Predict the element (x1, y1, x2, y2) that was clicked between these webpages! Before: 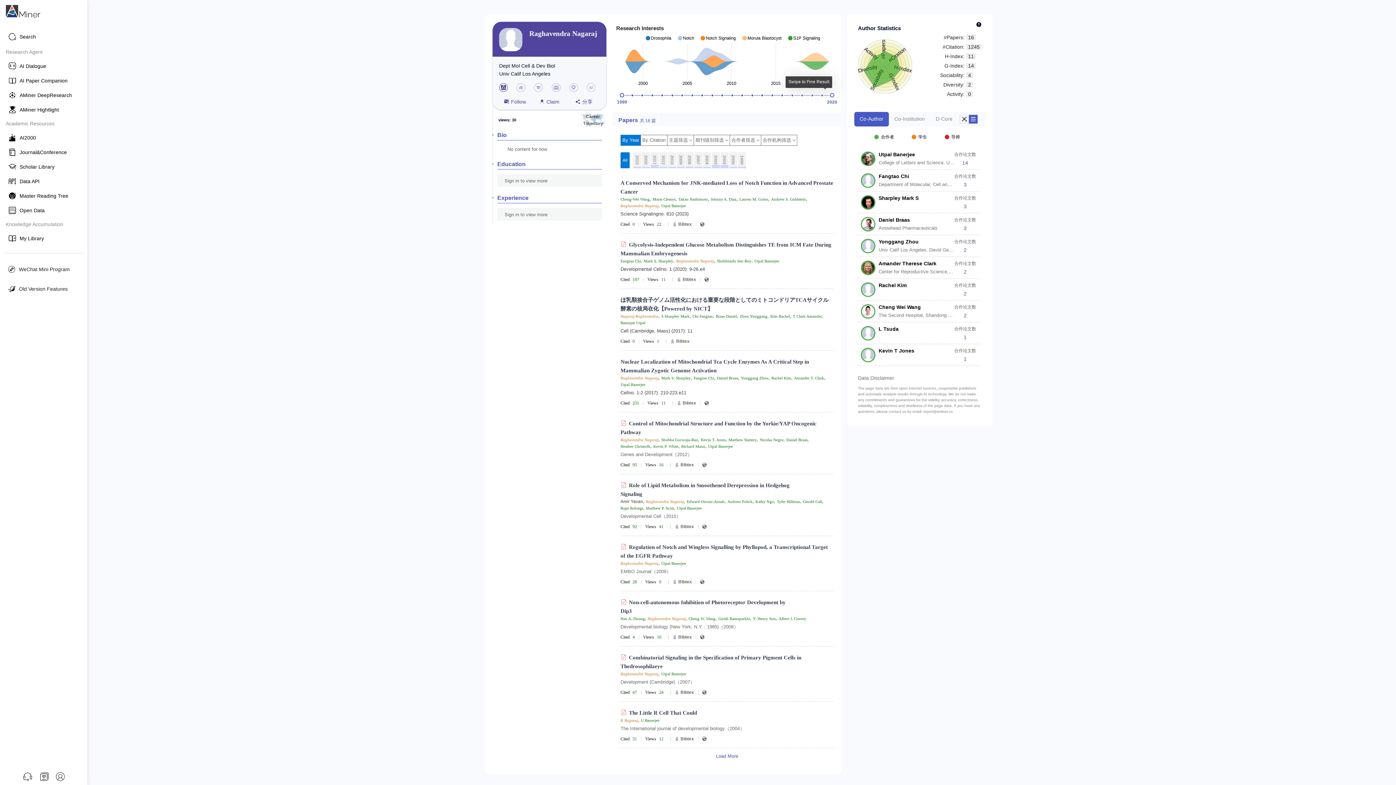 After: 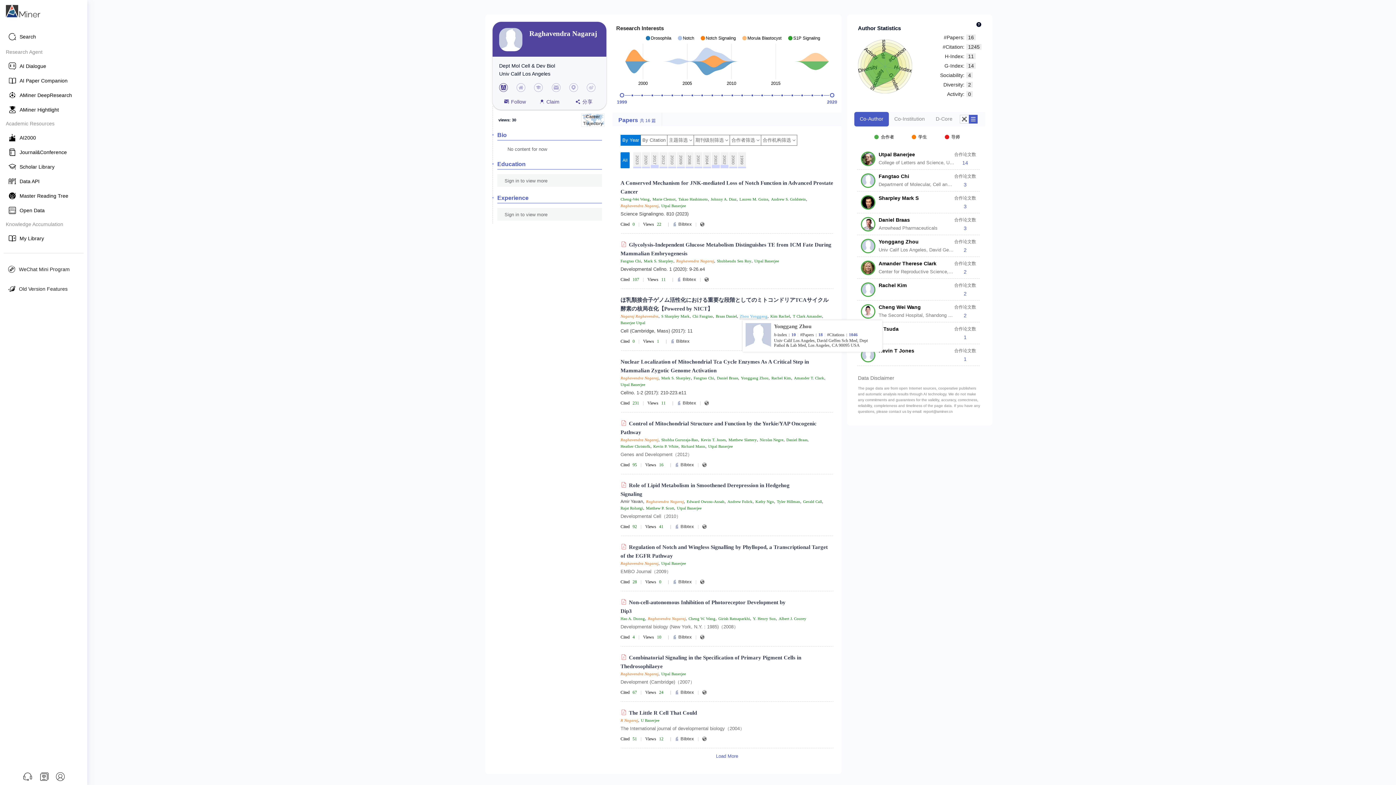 Action: bbox: (740, 314, 767, 319) label: Zhou Yonggang